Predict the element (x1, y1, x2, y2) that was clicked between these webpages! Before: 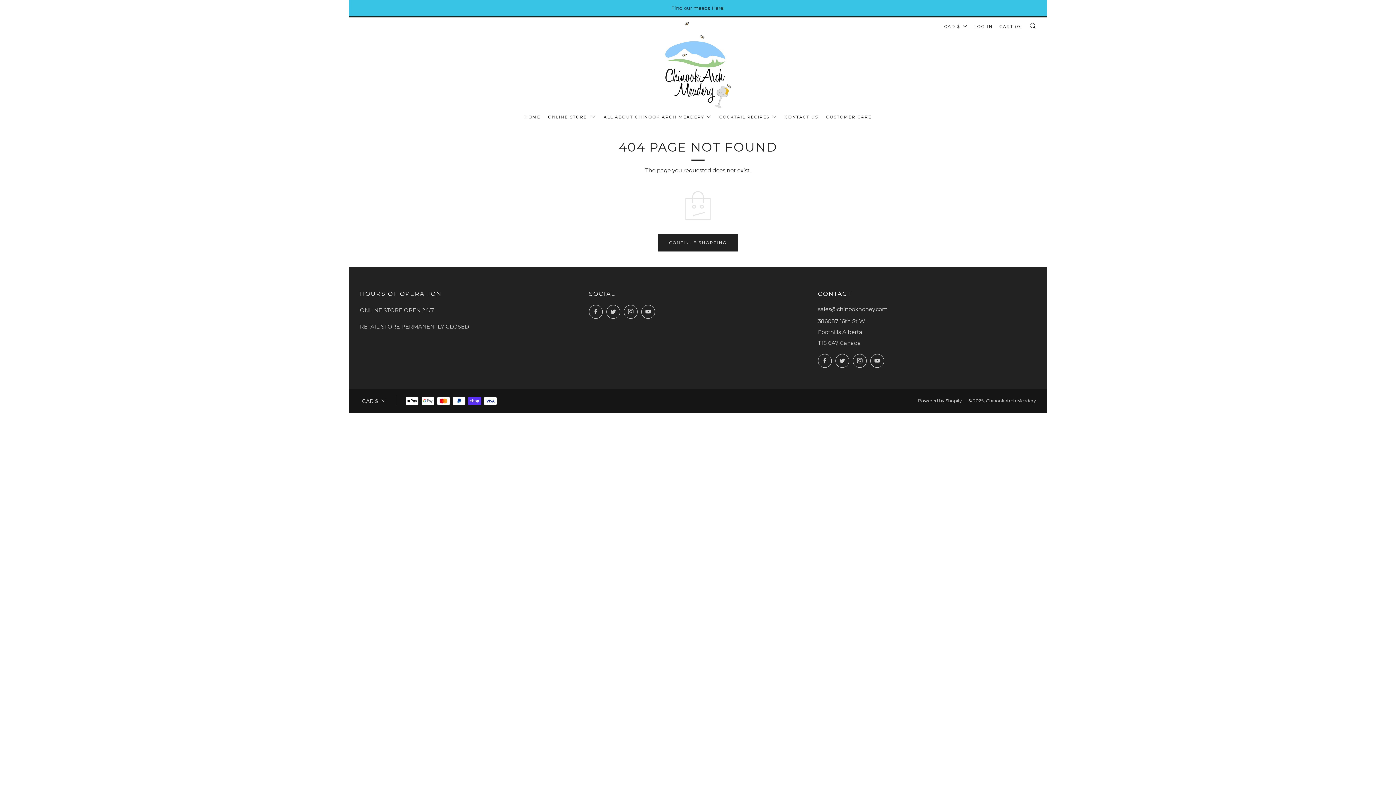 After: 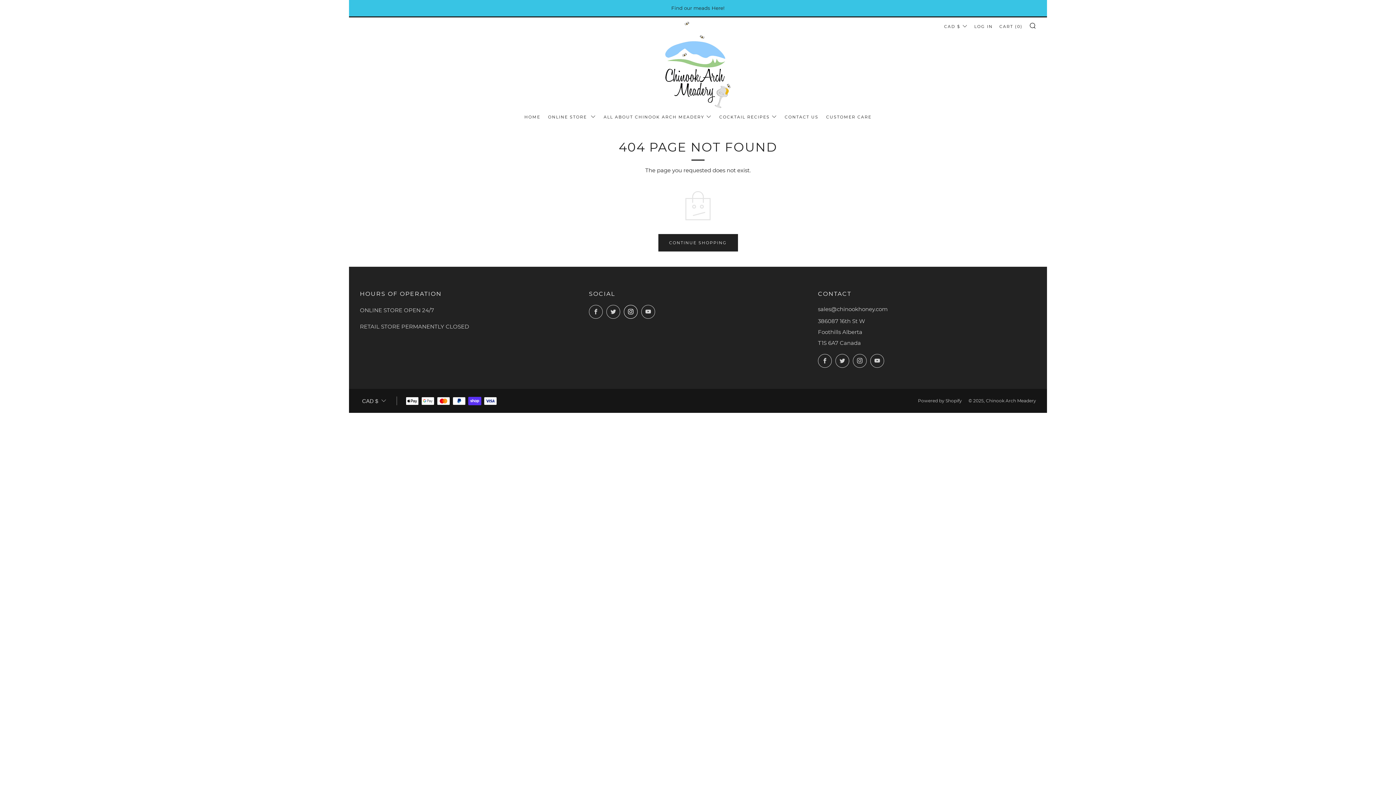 Action: label: 	
Instagram bbox: (623, 305, 637, 318)